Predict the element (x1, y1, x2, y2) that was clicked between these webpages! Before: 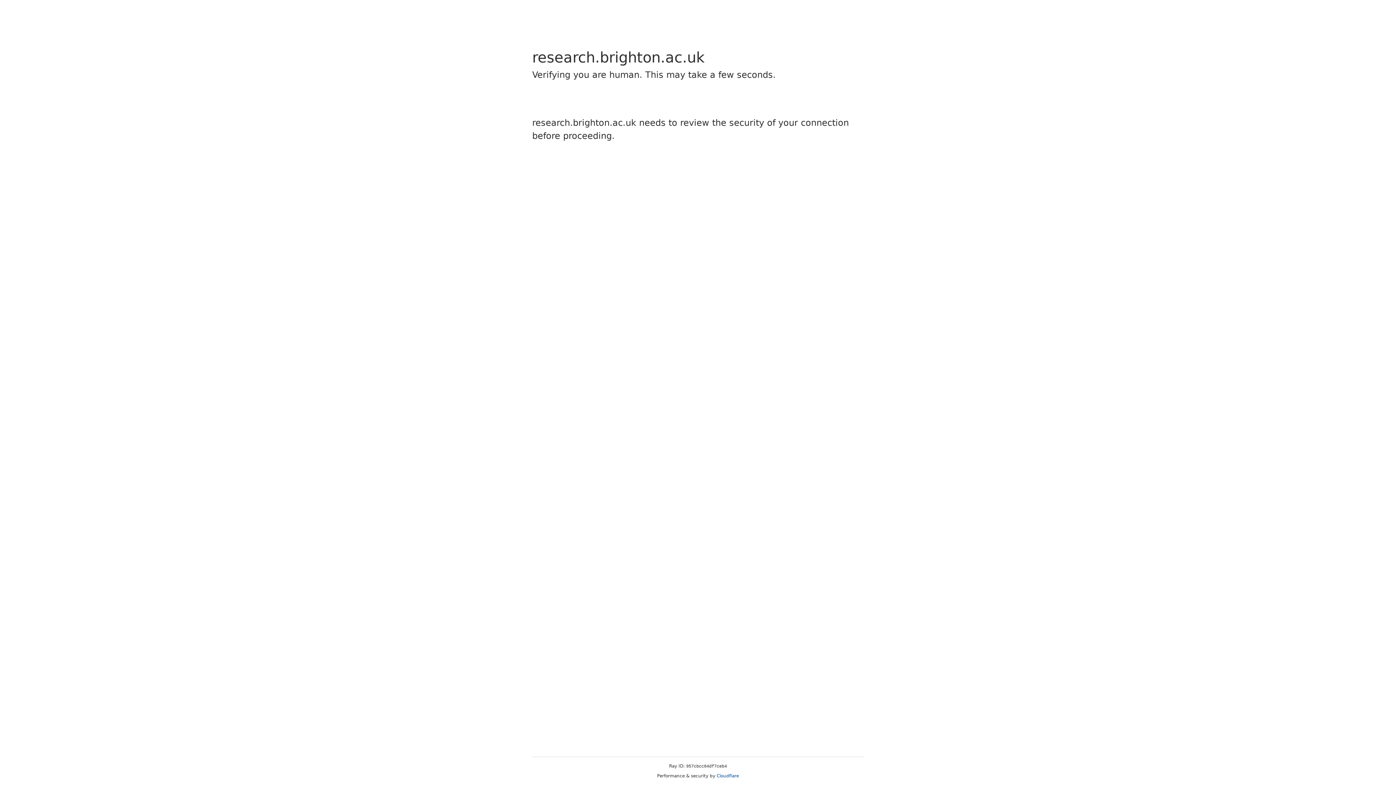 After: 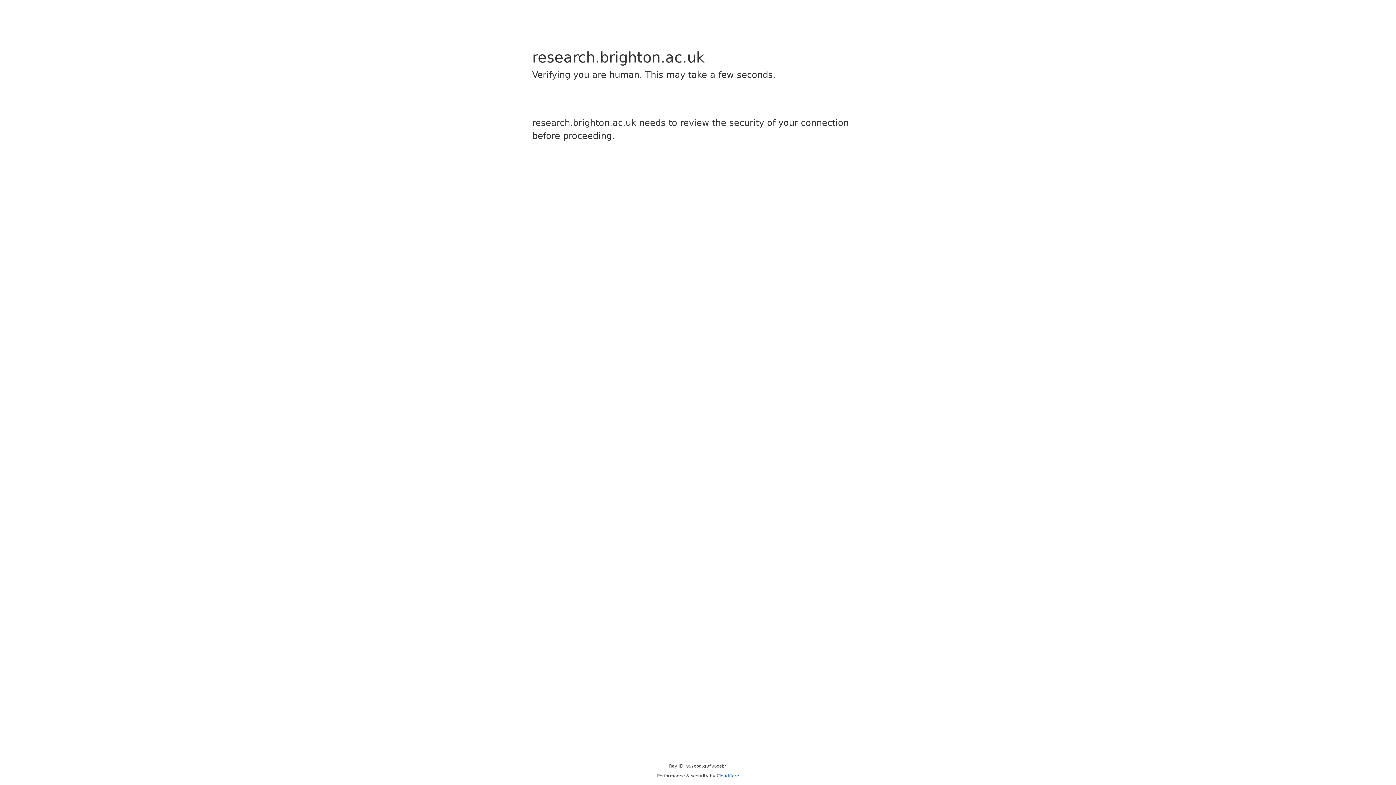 Action: bbox: (716, 773, 739, 778) label: Cloudflare